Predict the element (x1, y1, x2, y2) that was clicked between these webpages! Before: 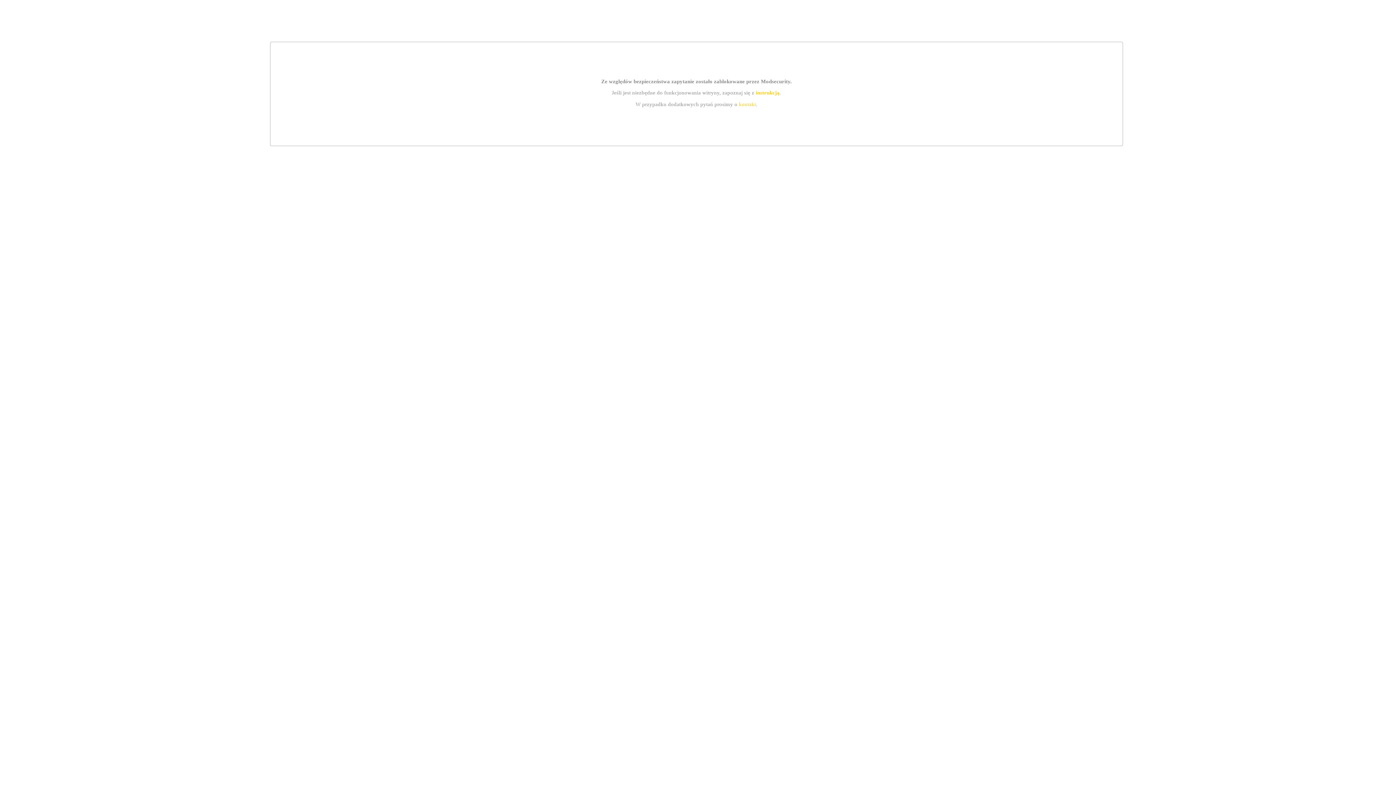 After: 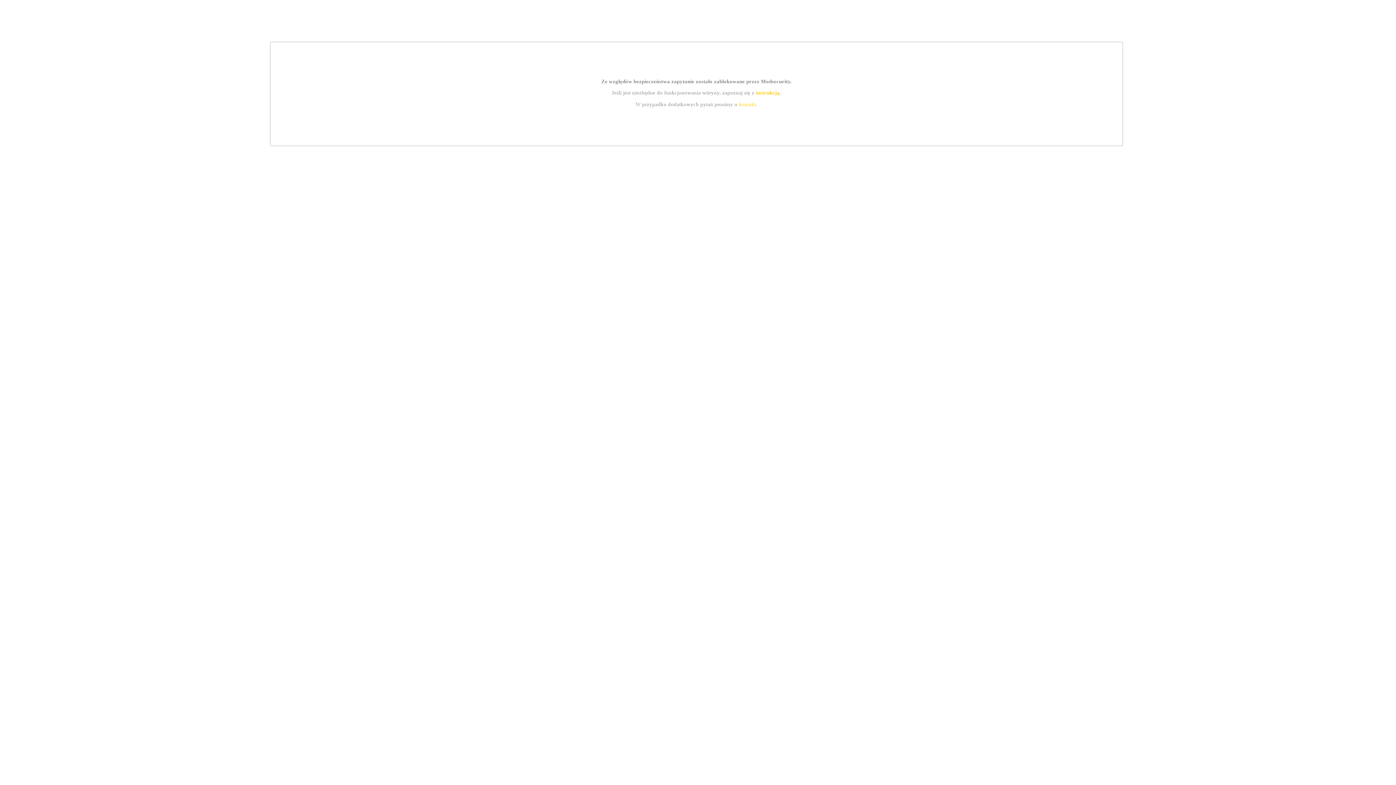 Action: bbox: (755, 89, 779, 95) label: instrukcją